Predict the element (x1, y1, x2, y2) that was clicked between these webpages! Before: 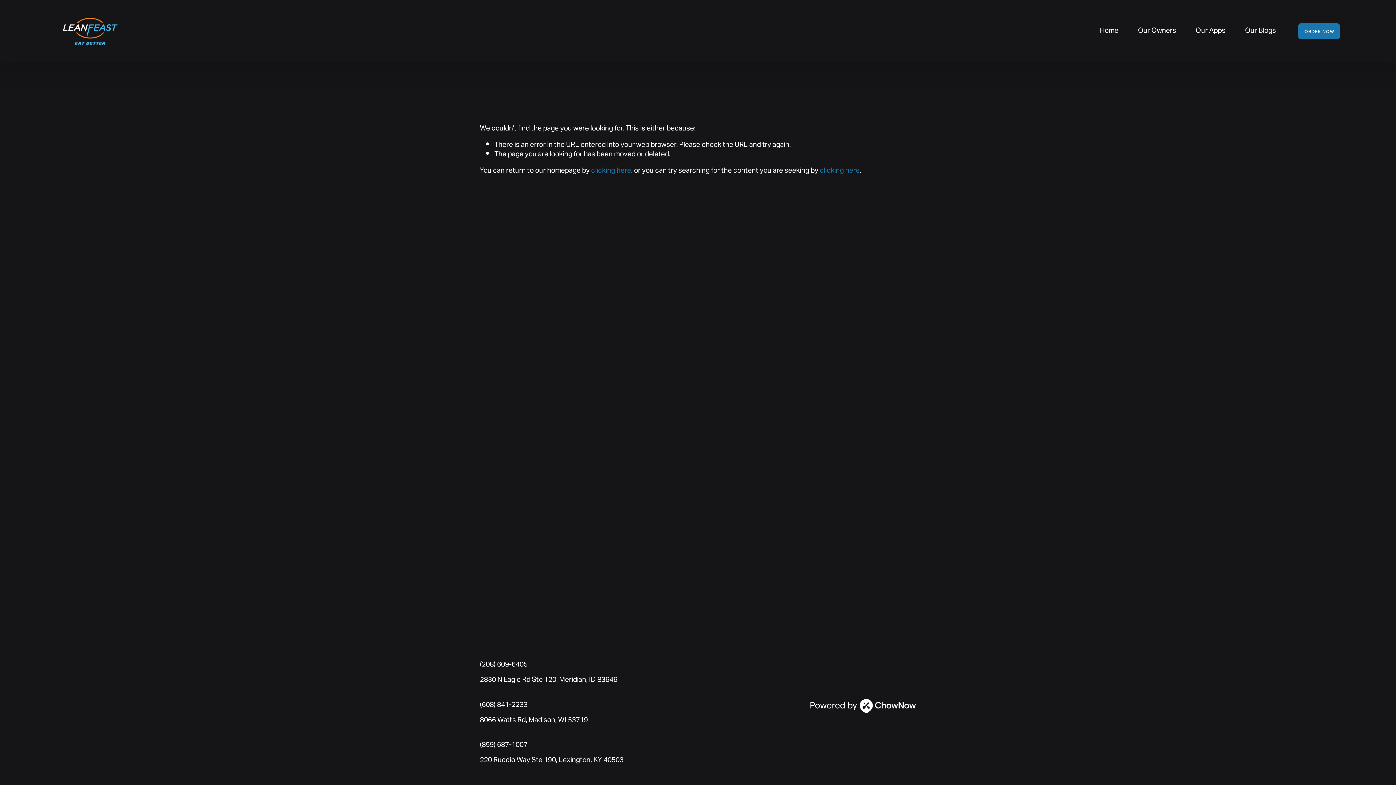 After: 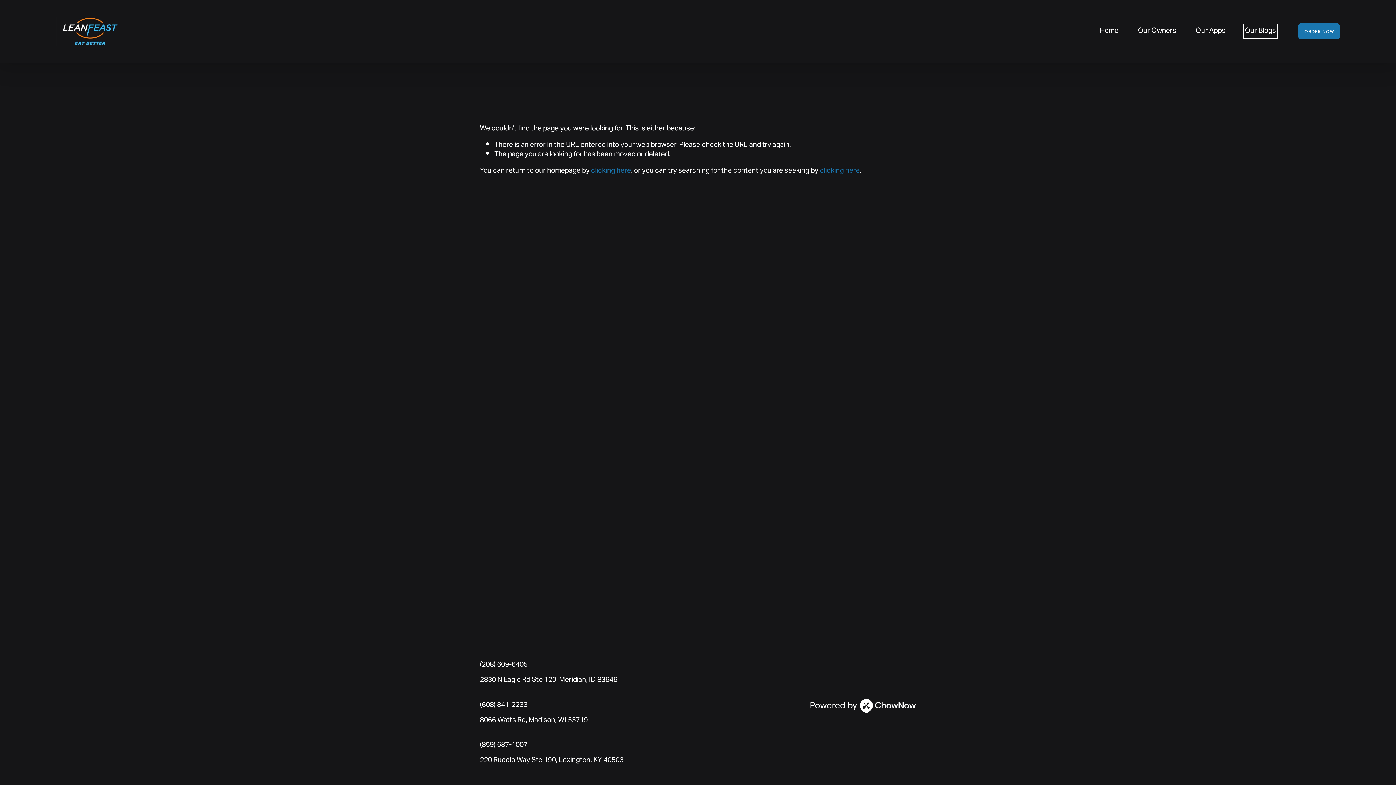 Action: label: Our Blogs bbox: (1245, 25, 1276, 36)